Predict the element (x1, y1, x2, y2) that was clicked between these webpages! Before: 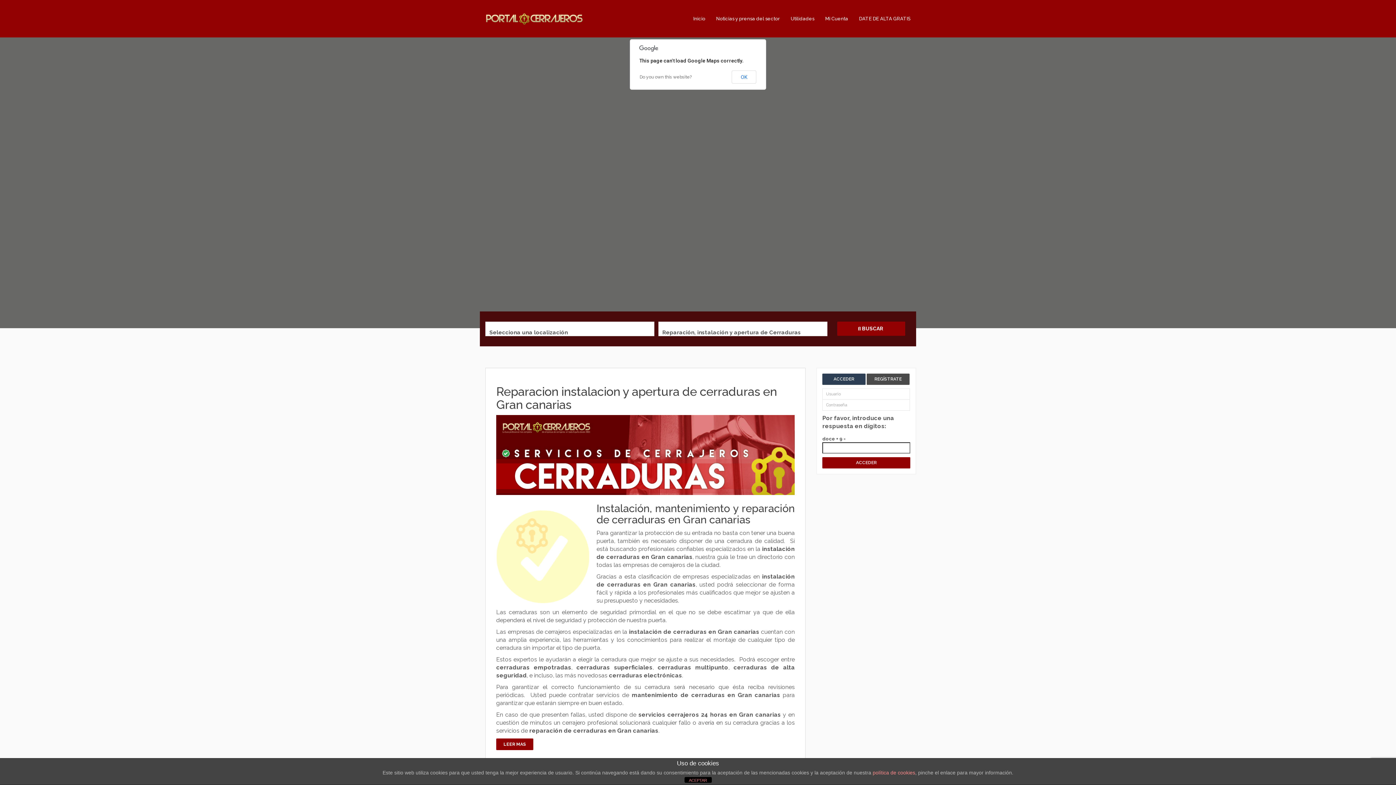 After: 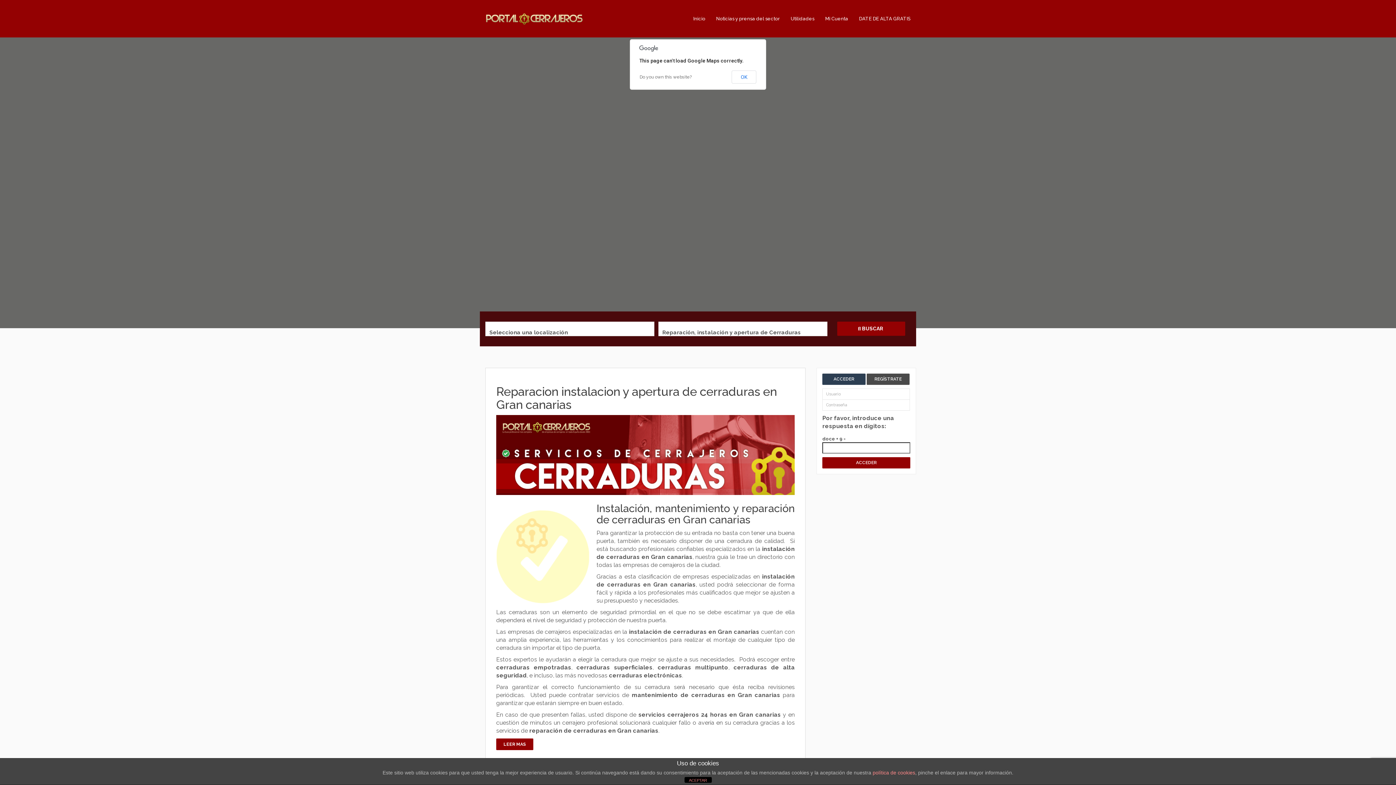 Action: label: ACCEDER bbox: (822, 373, 865, 385)